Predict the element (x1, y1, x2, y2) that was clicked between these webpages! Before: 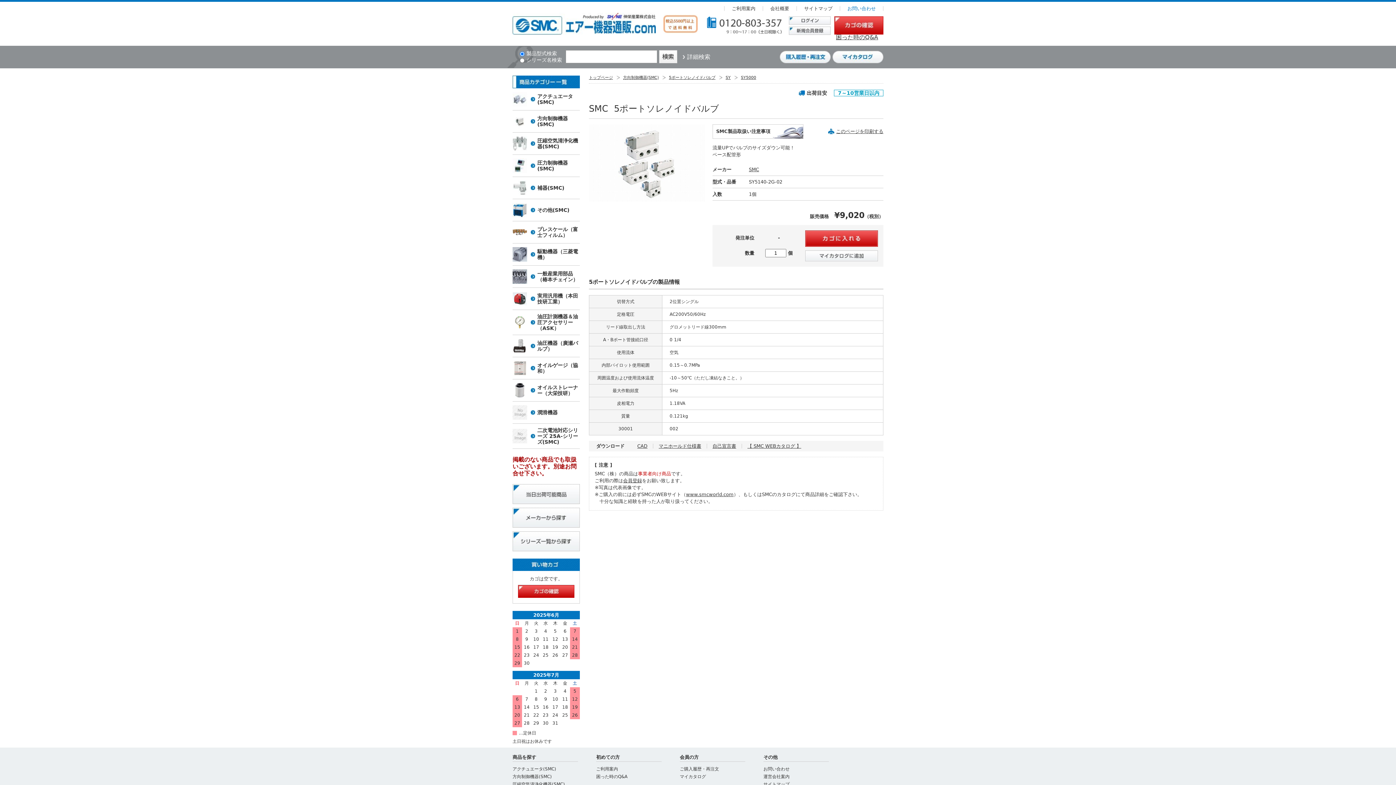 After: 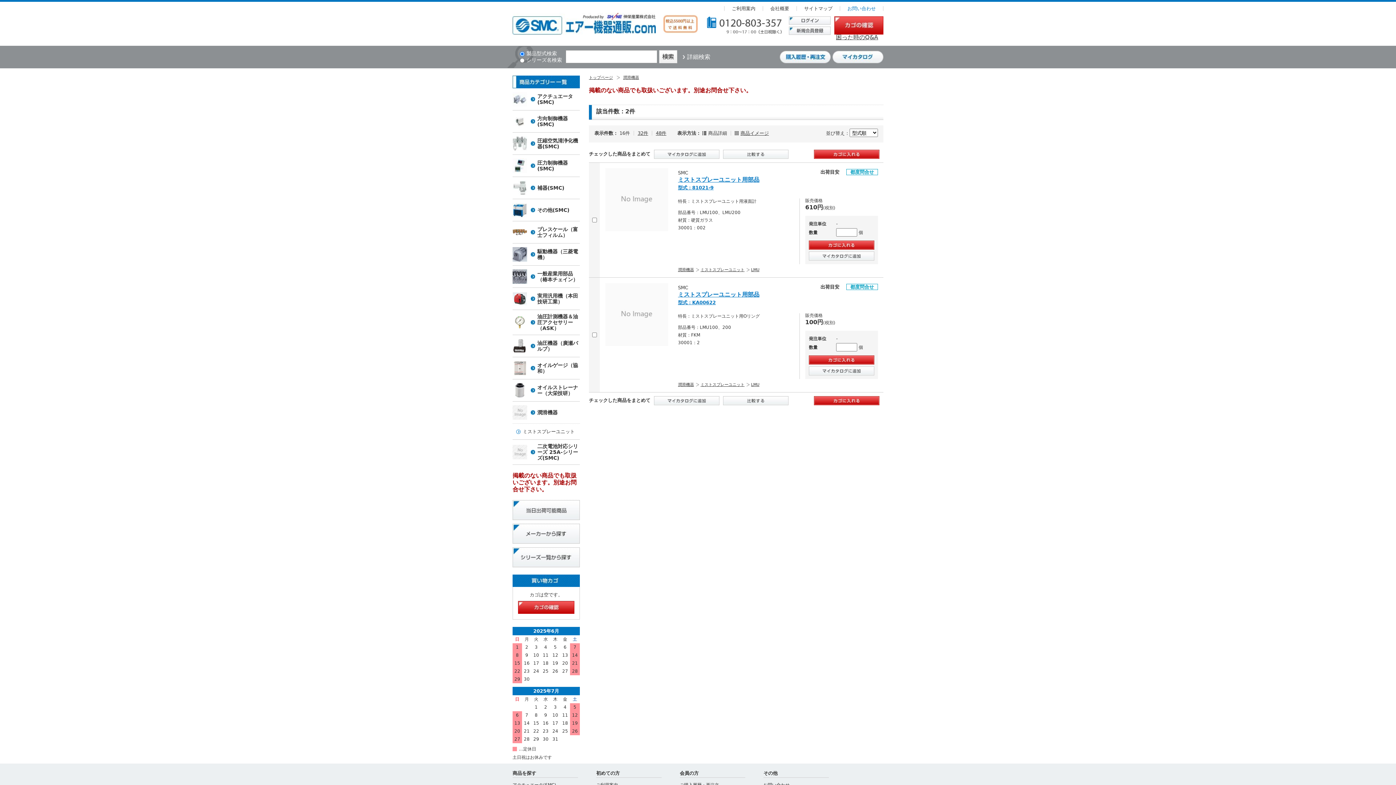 Action: bbox: (512, 401, 580, 423) label: 	潤滑機器